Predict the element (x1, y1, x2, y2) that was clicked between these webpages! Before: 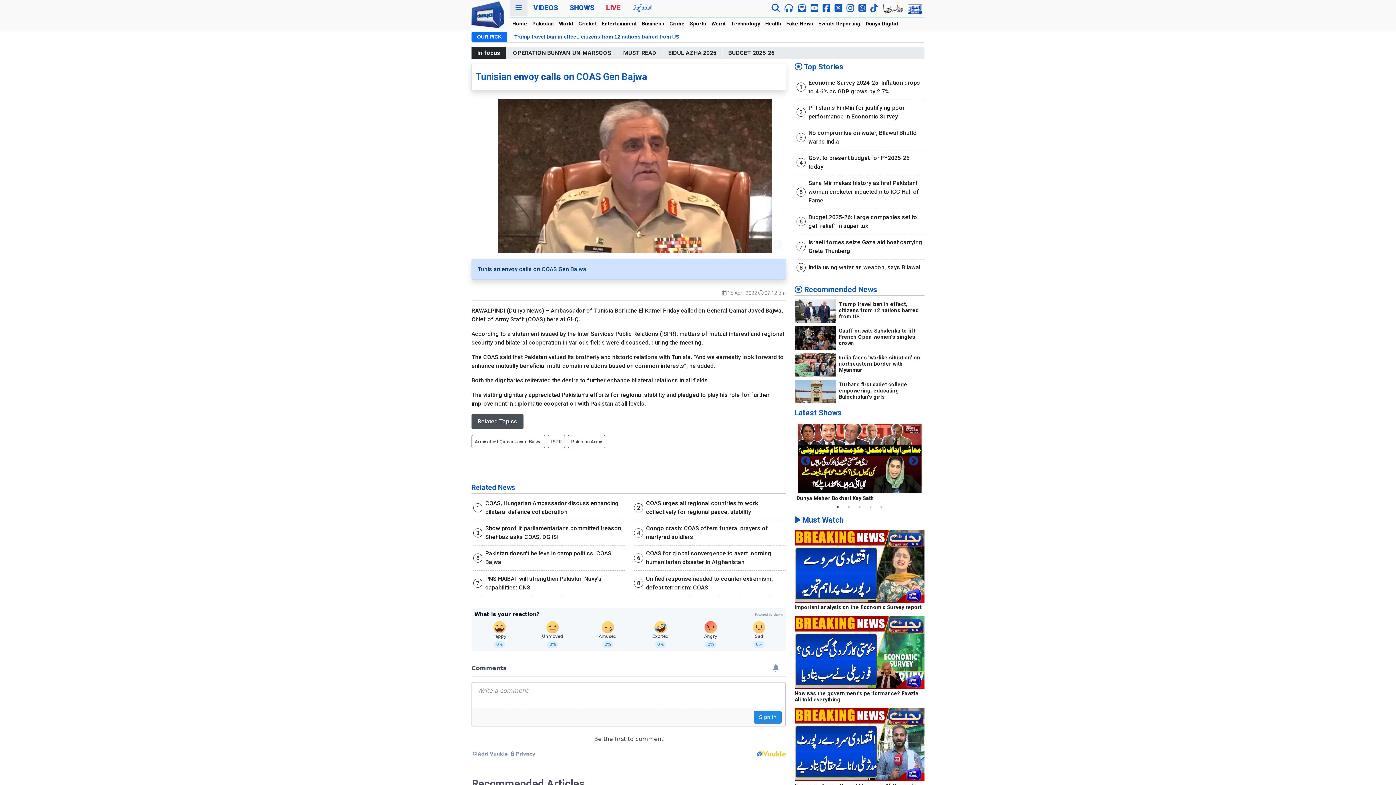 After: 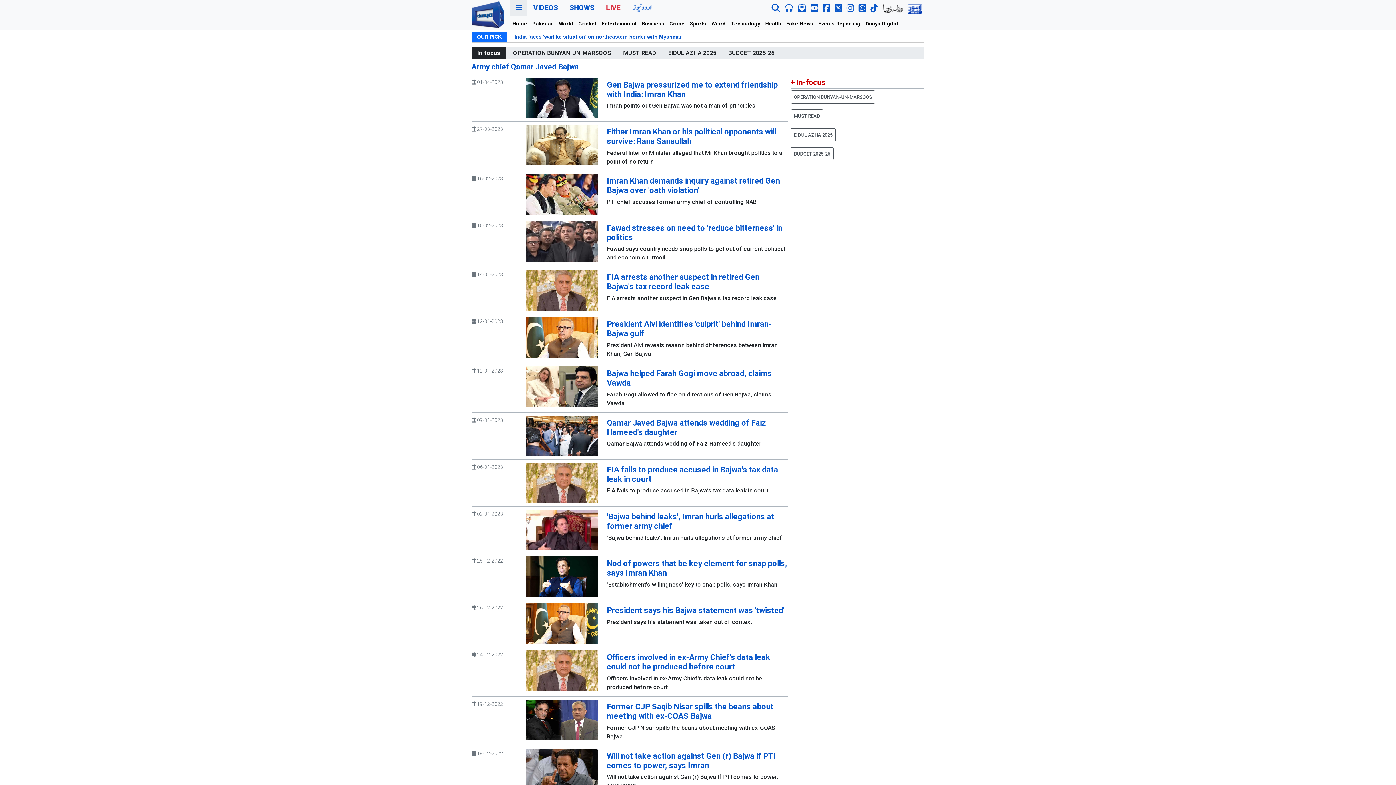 Action: bbox: (474, 439, 541, 444) label: Army chief Qamar Javed Bajwa